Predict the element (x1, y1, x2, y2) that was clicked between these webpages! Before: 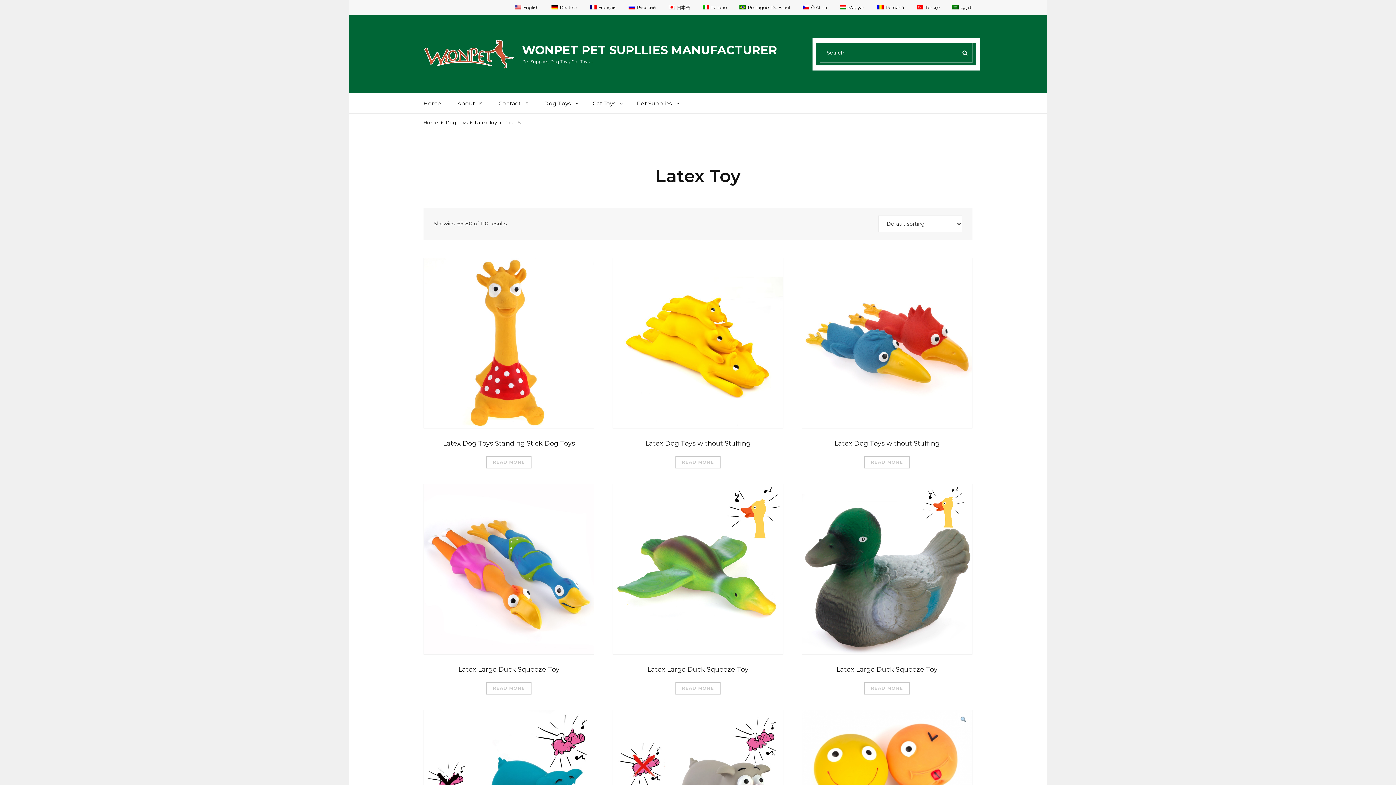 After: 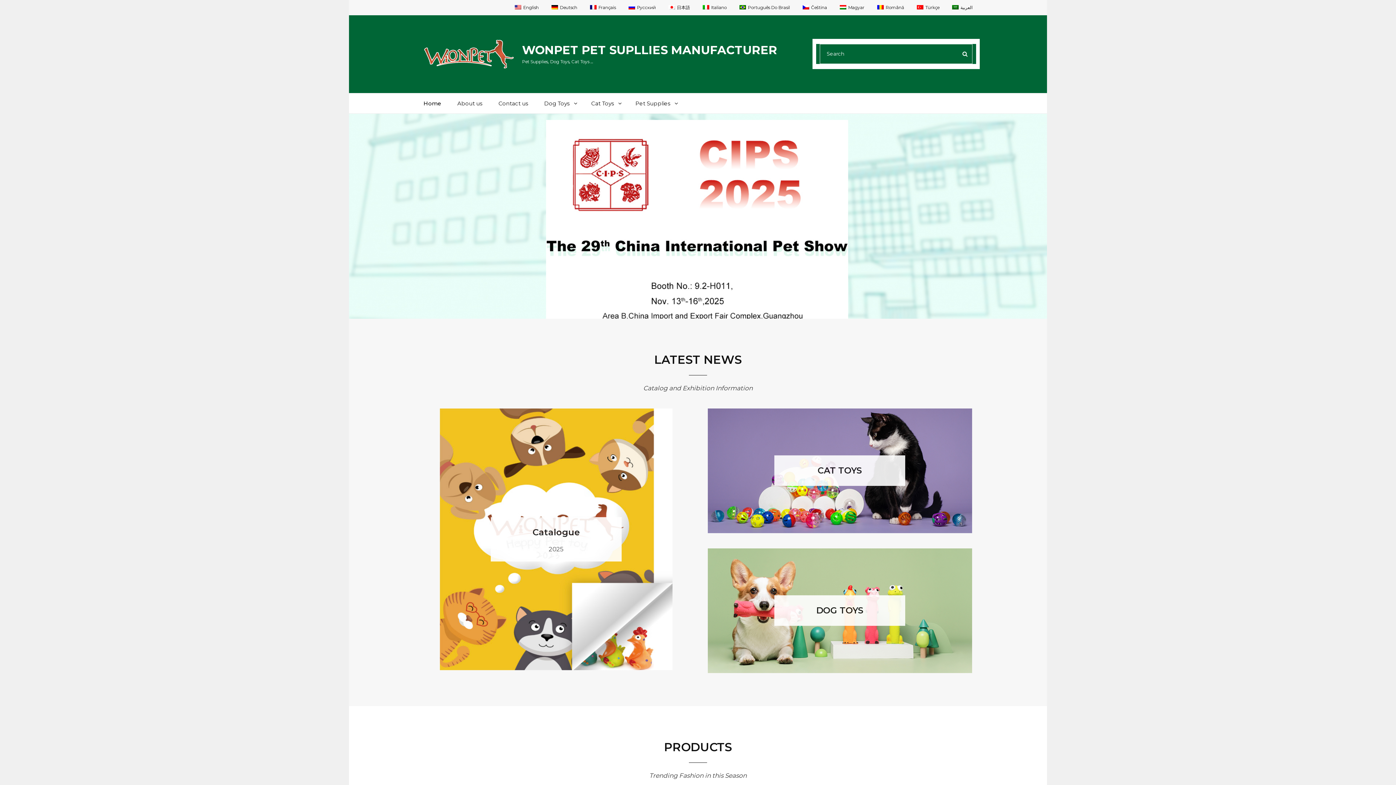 Action: label: Home bbox: (423, 119, 438, 125)